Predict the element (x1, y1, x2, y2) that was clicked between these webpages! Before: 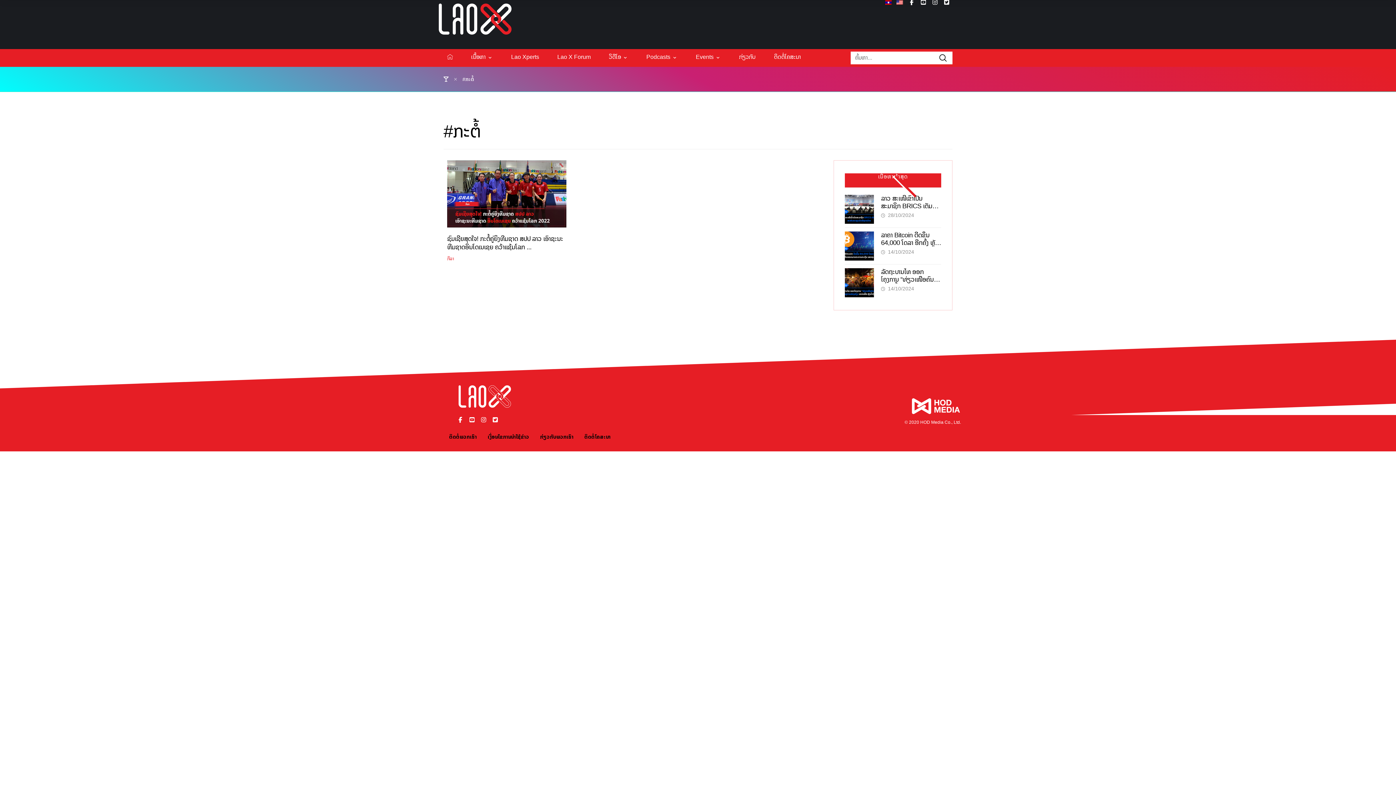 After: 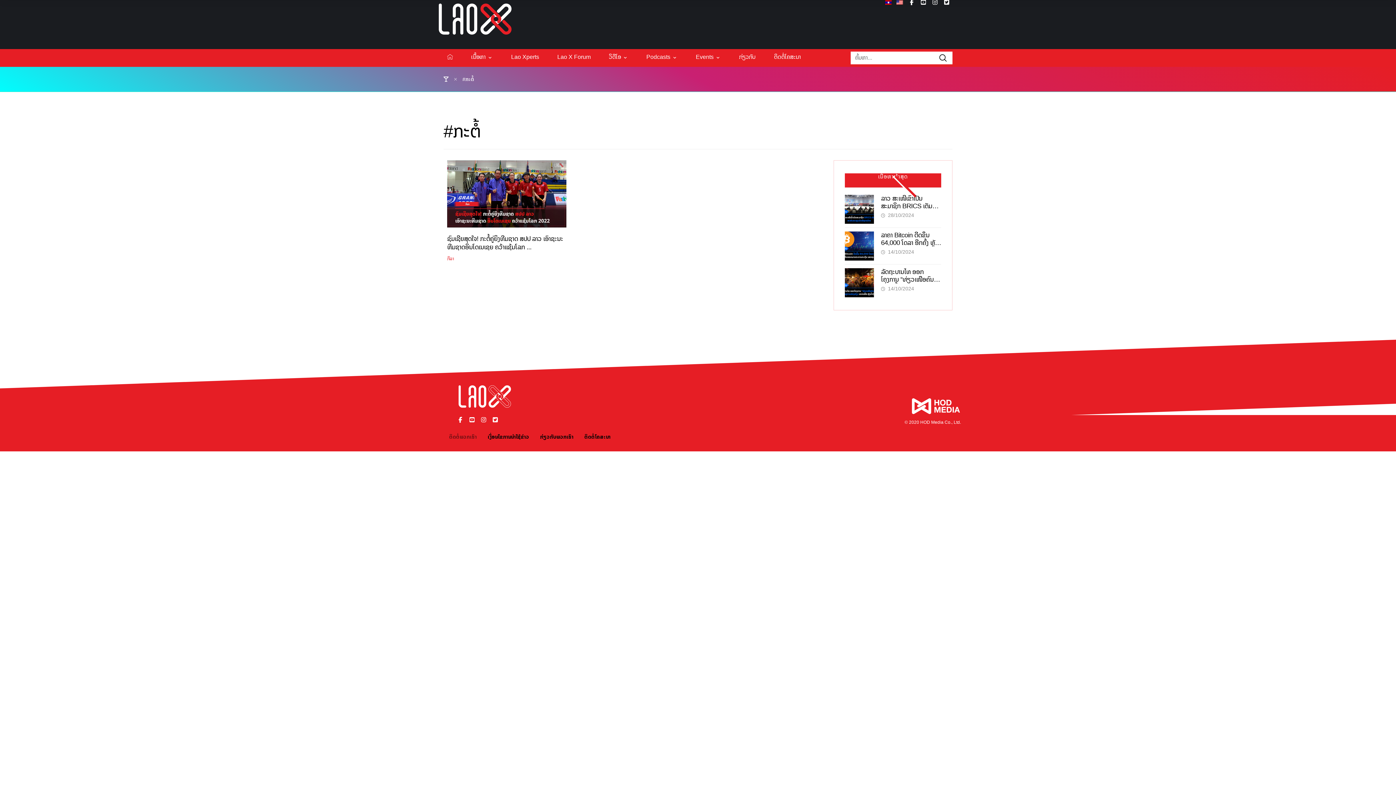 Action: bbox: (449, 424, 476, 438) label: ຕິດຕໍ່ພວກເຮົາ